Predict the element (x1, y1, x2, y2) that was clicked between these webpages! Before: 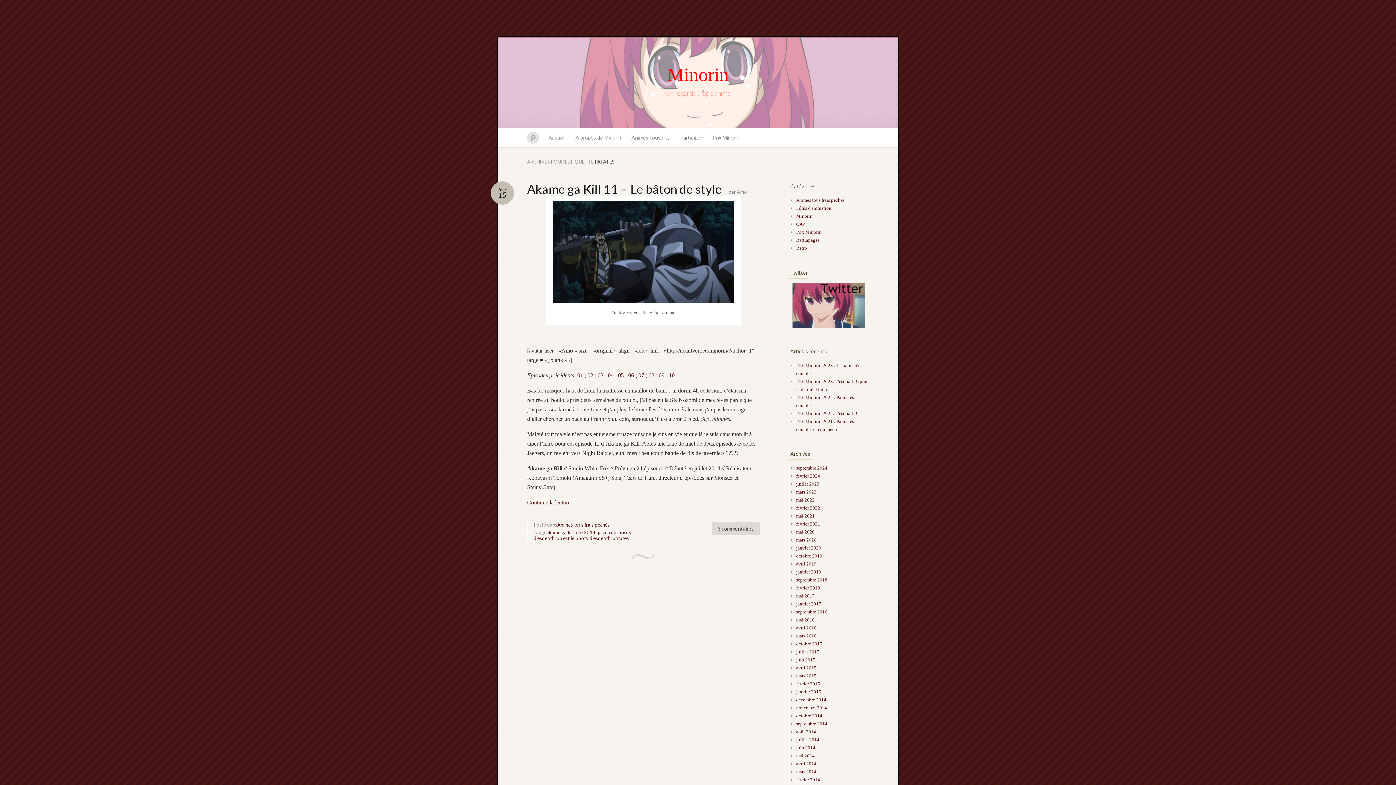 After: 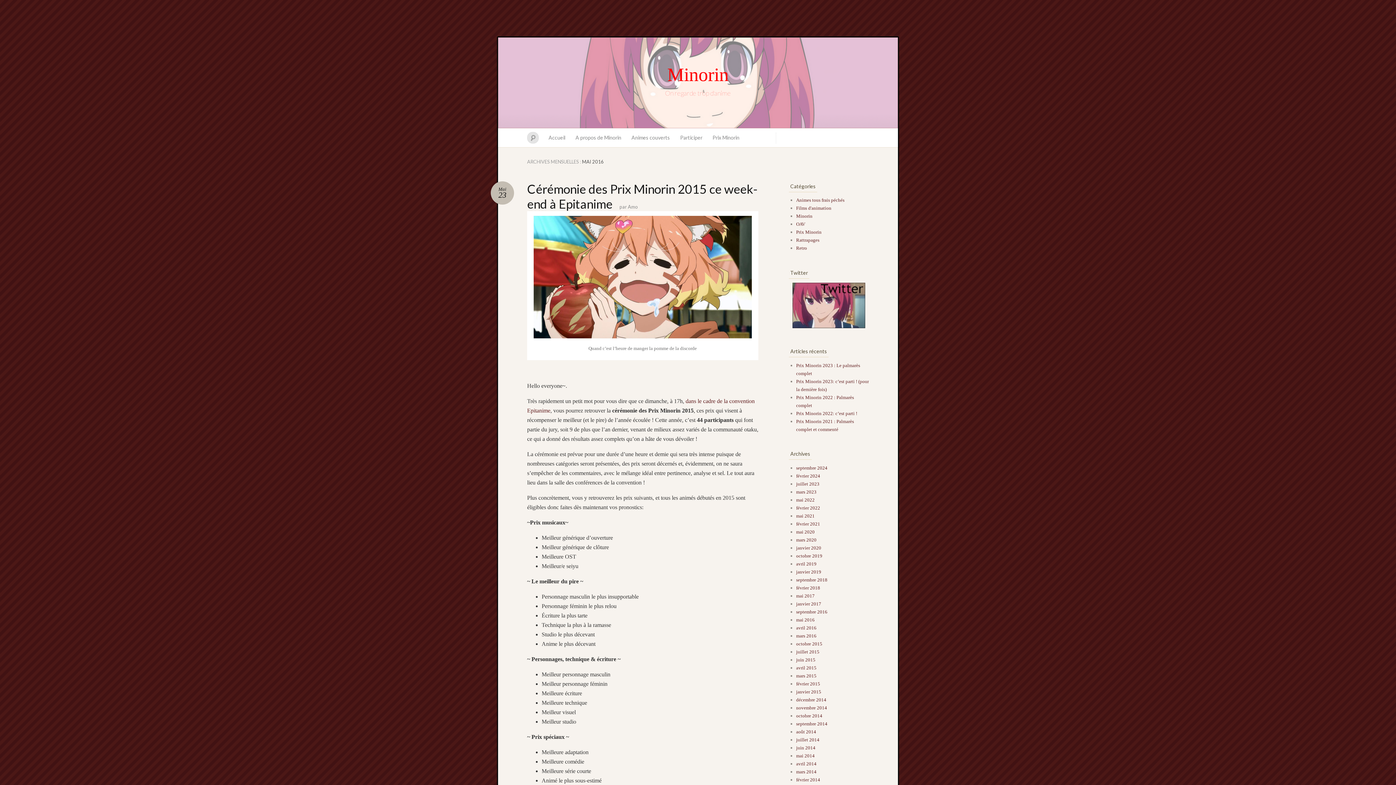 Action: bbox: (796, 617, 814, 622) label: mai 2016